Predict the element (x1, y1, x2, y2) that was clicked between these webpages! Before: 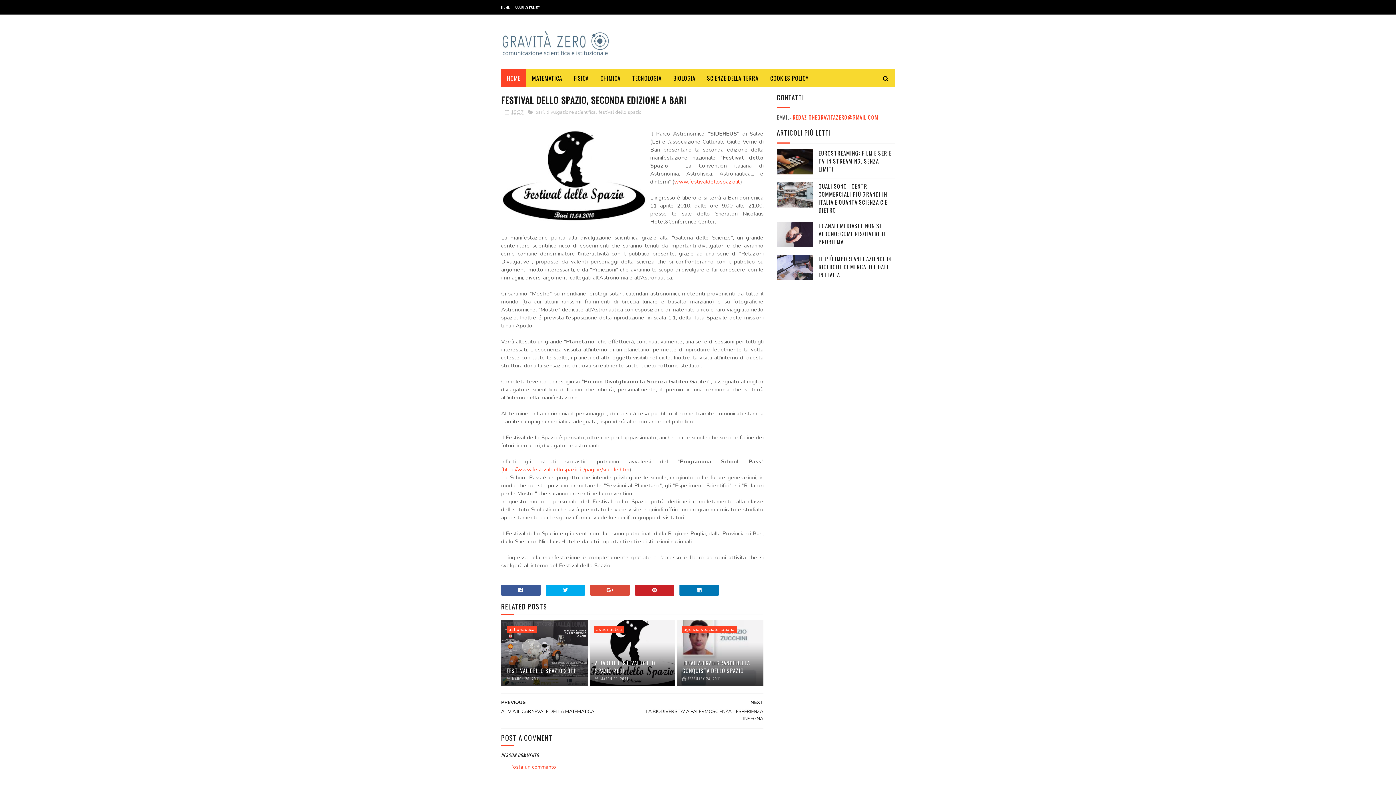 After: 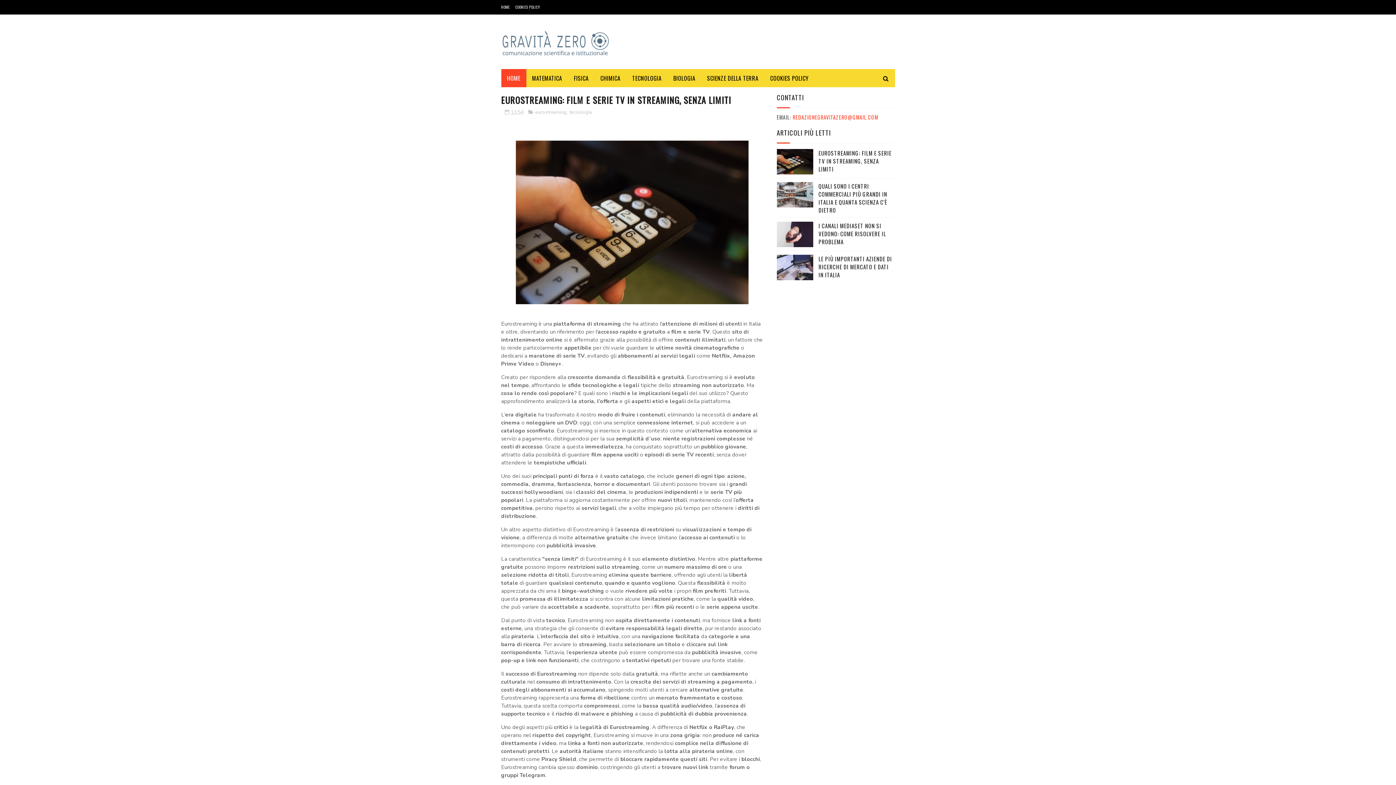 Action: label: EUROSTREAMING: FILM E SERIE TV IN STREAMING, SENZA LIMITI bbox: (818, 149, 891, 173)